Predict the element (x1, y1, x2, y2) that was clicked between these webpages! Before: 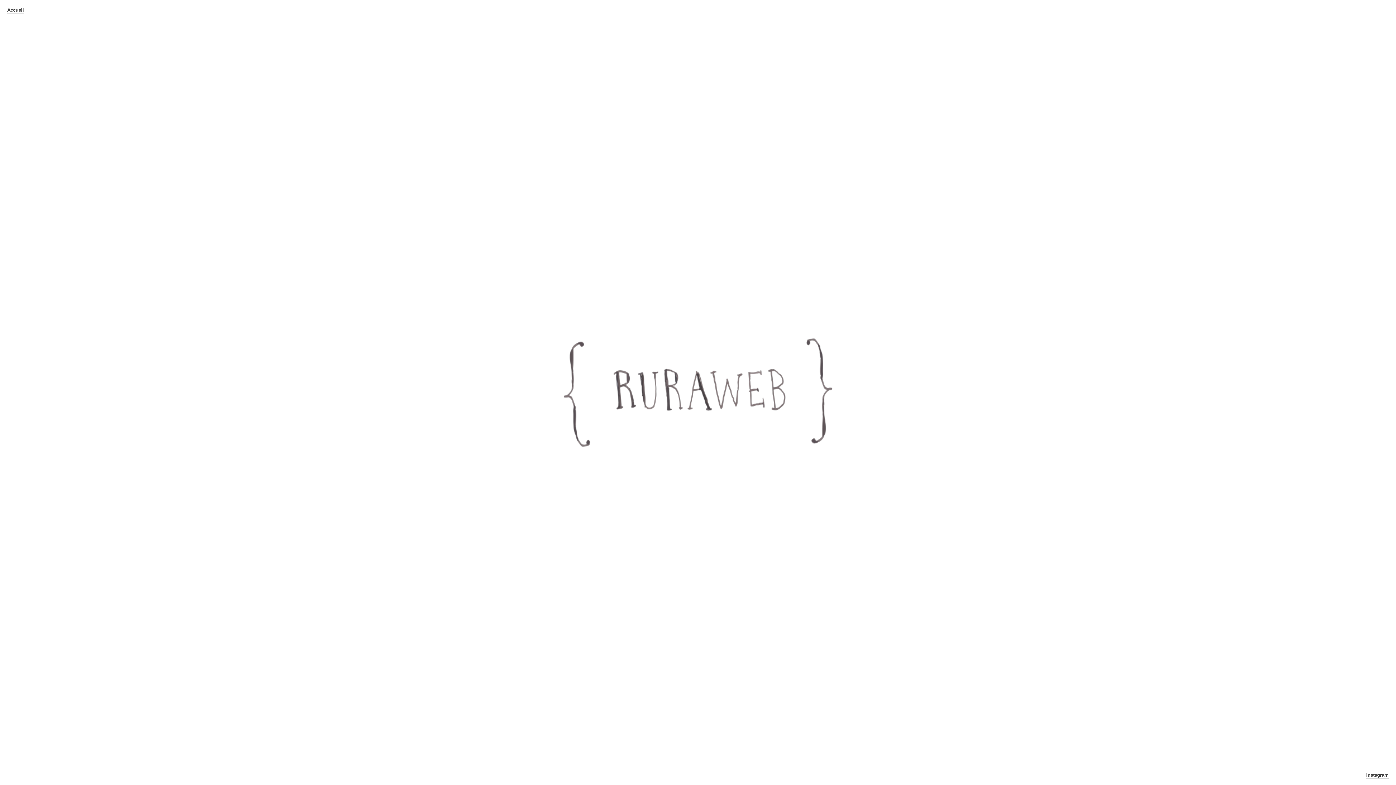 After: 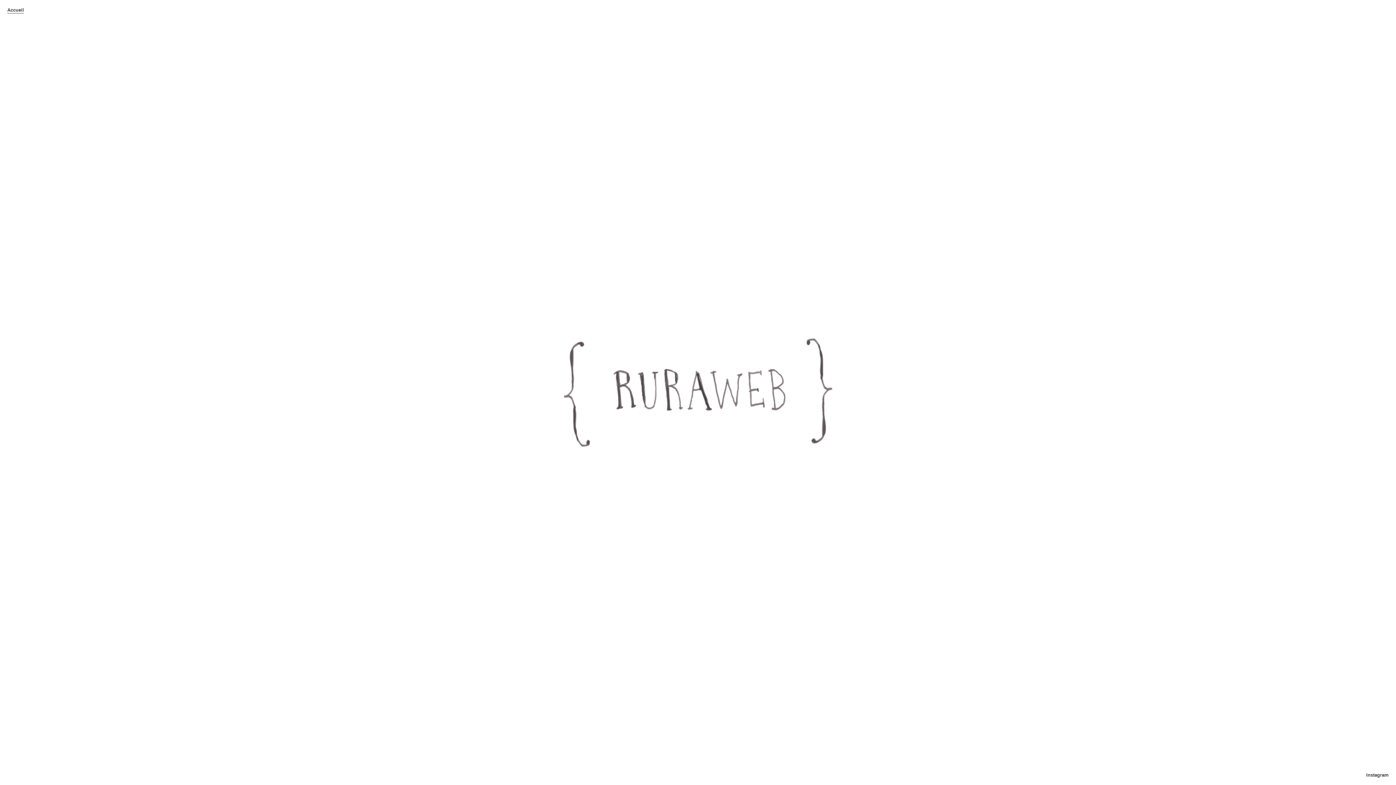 Action: bbox: (1366, 772, 1389, 778) label: Instagram